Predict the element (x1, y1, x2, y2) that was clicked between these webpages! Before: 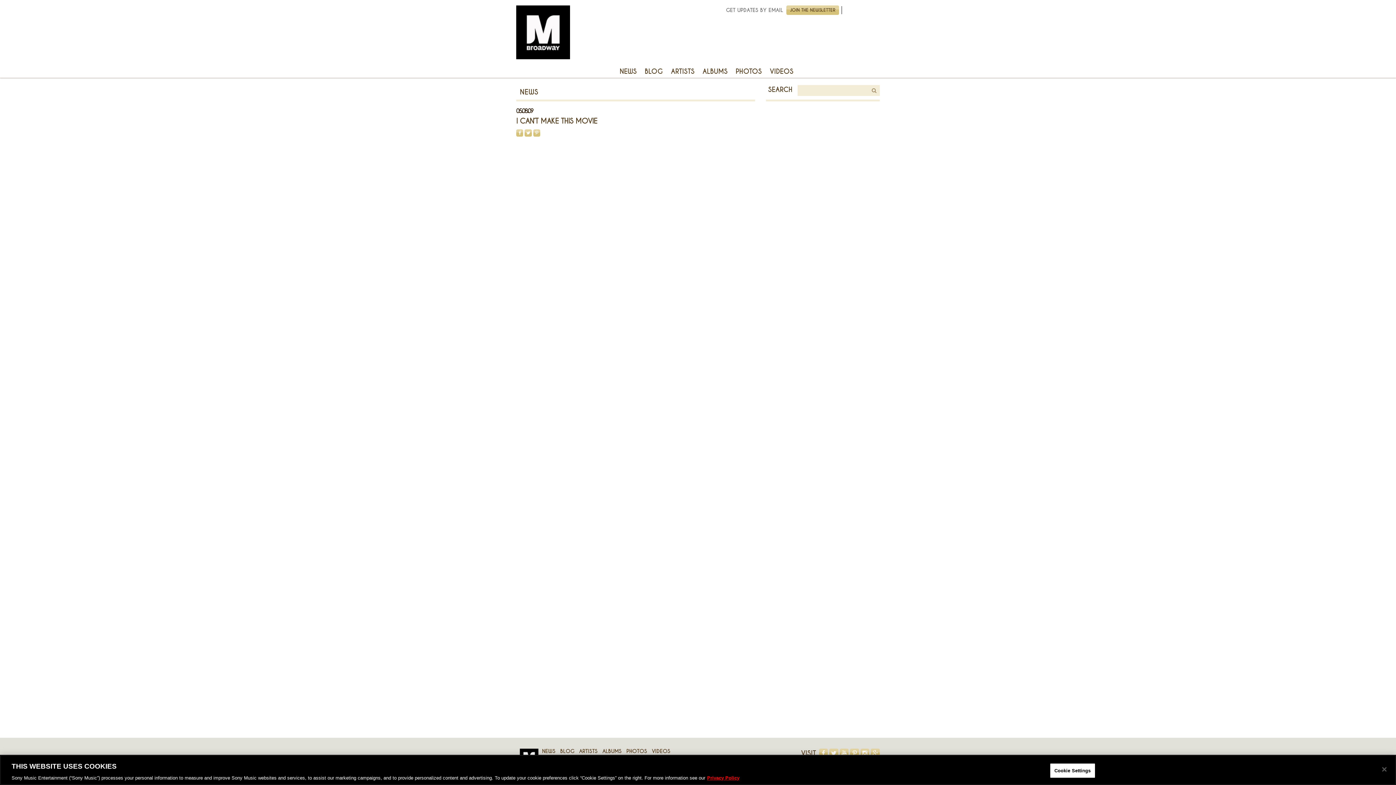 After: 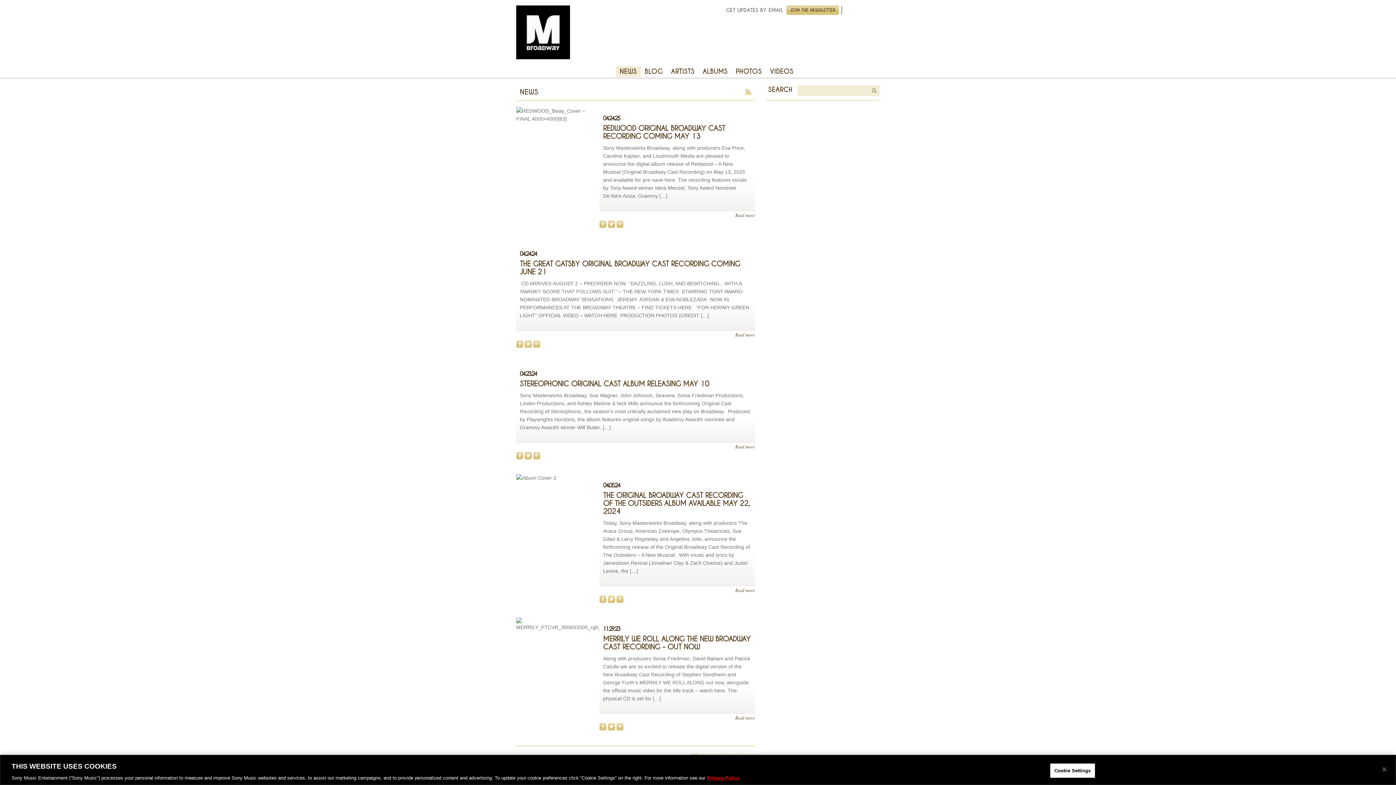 Action: label: NEWS bbox: (615, 66, 640, 77)